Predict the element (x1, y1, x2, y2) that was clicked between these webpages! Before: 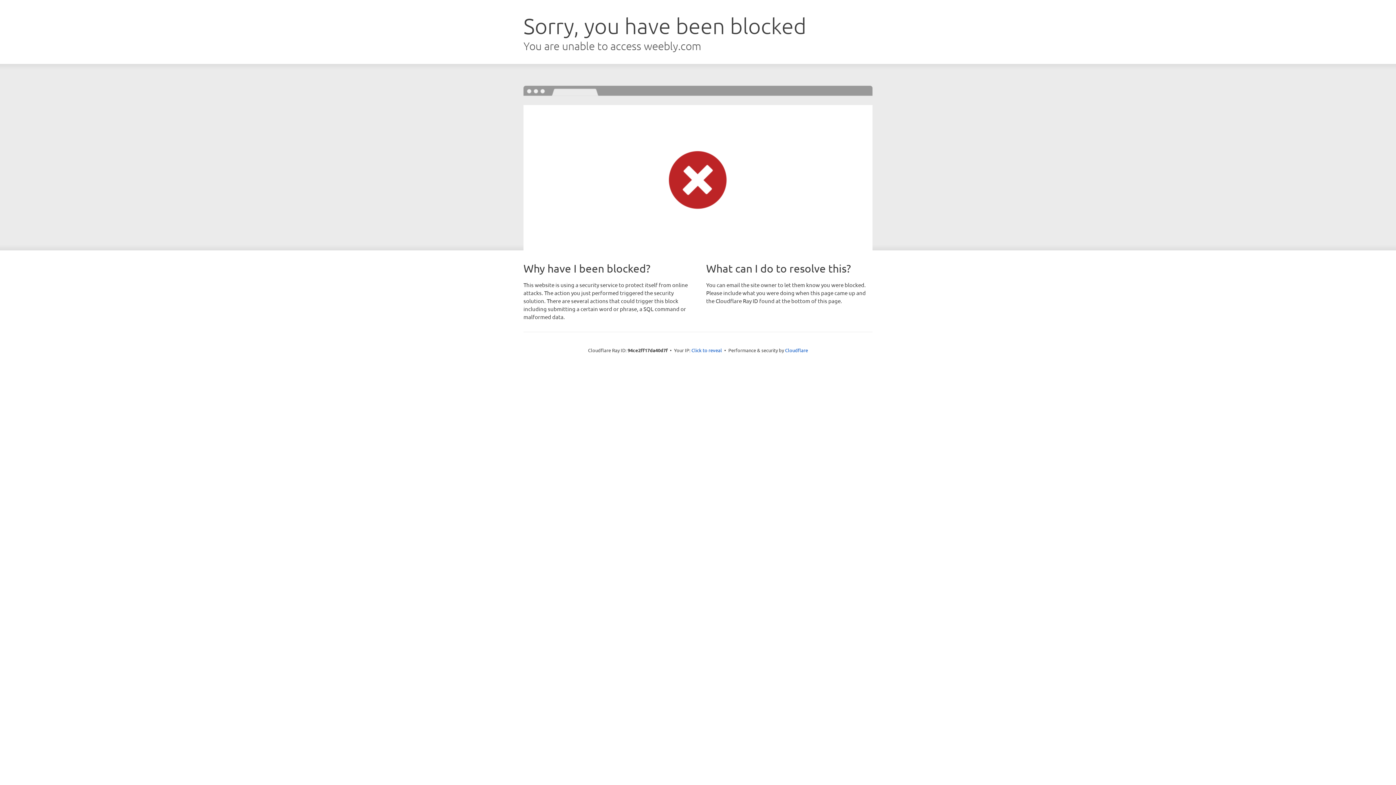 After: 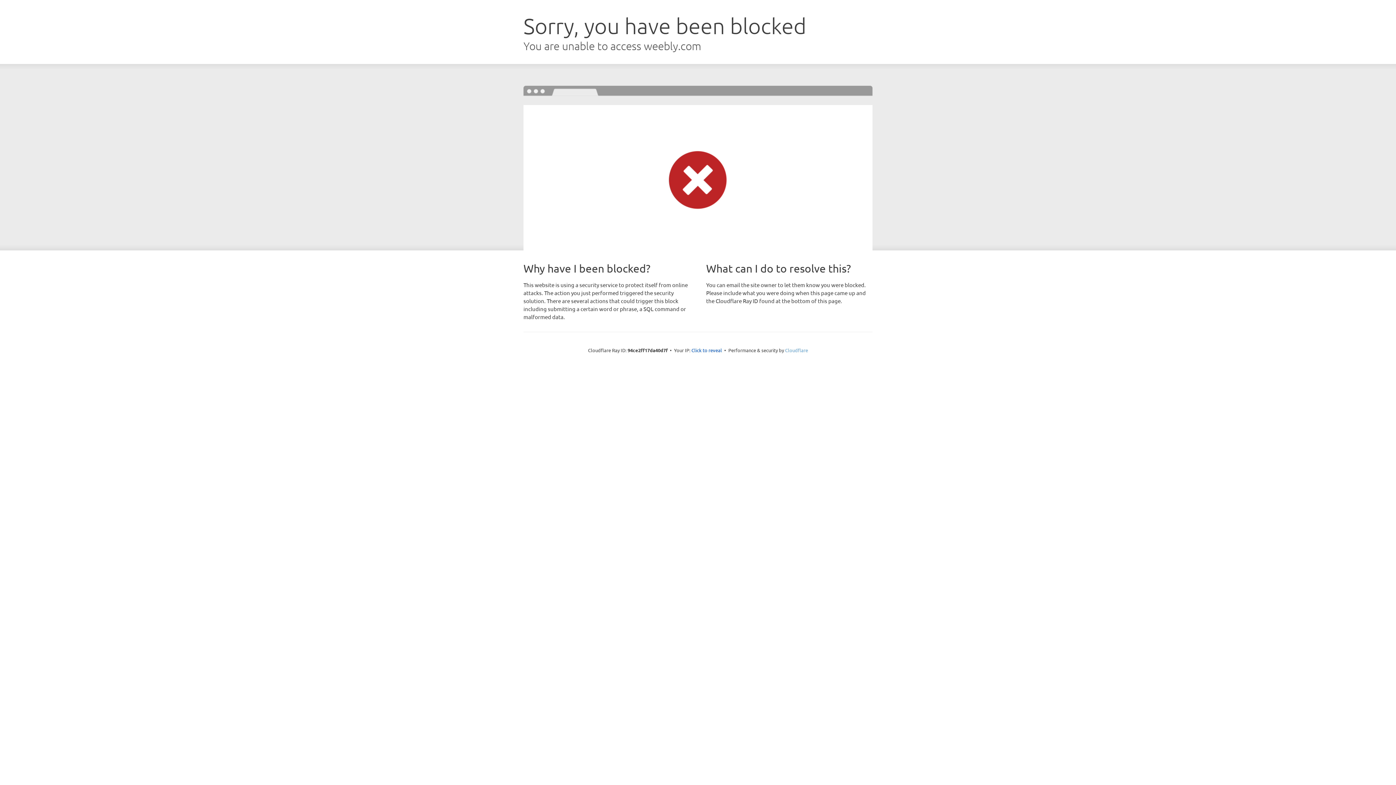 Action: bbox: (785, 347, 808, 353) label: Cloudflare